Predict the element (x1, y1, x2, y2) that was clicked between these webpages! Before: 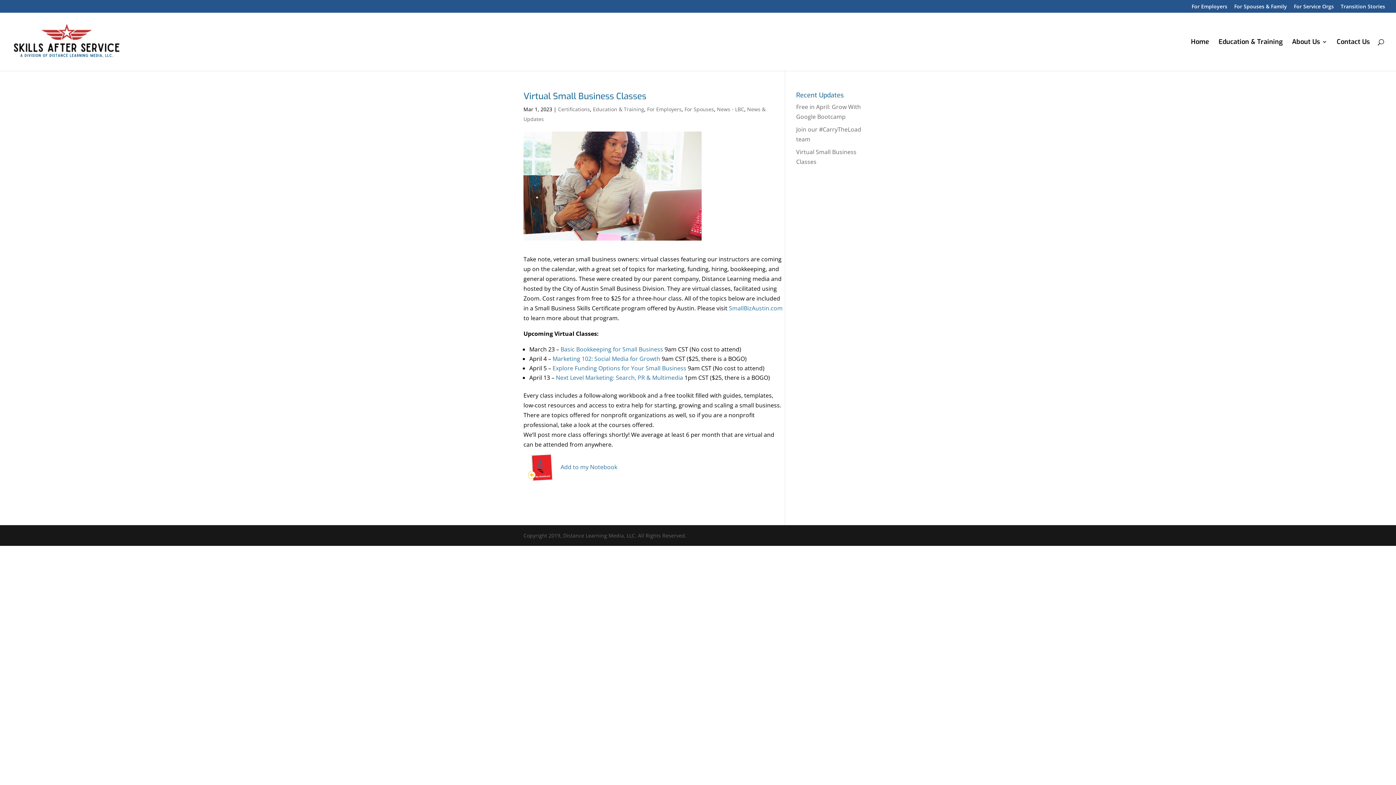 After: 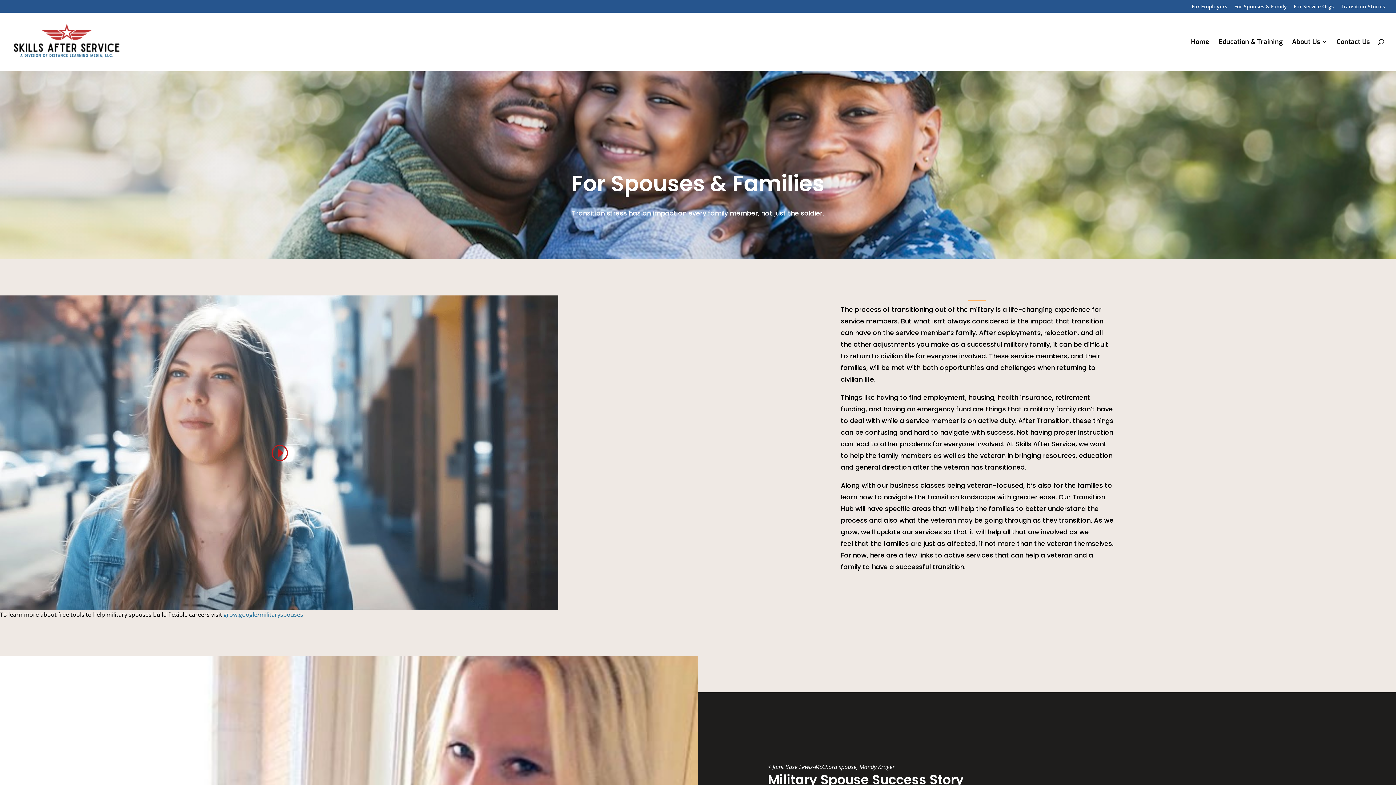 Action: label: For Spouses & Family bbox: (1234, 3, 1287, 12)